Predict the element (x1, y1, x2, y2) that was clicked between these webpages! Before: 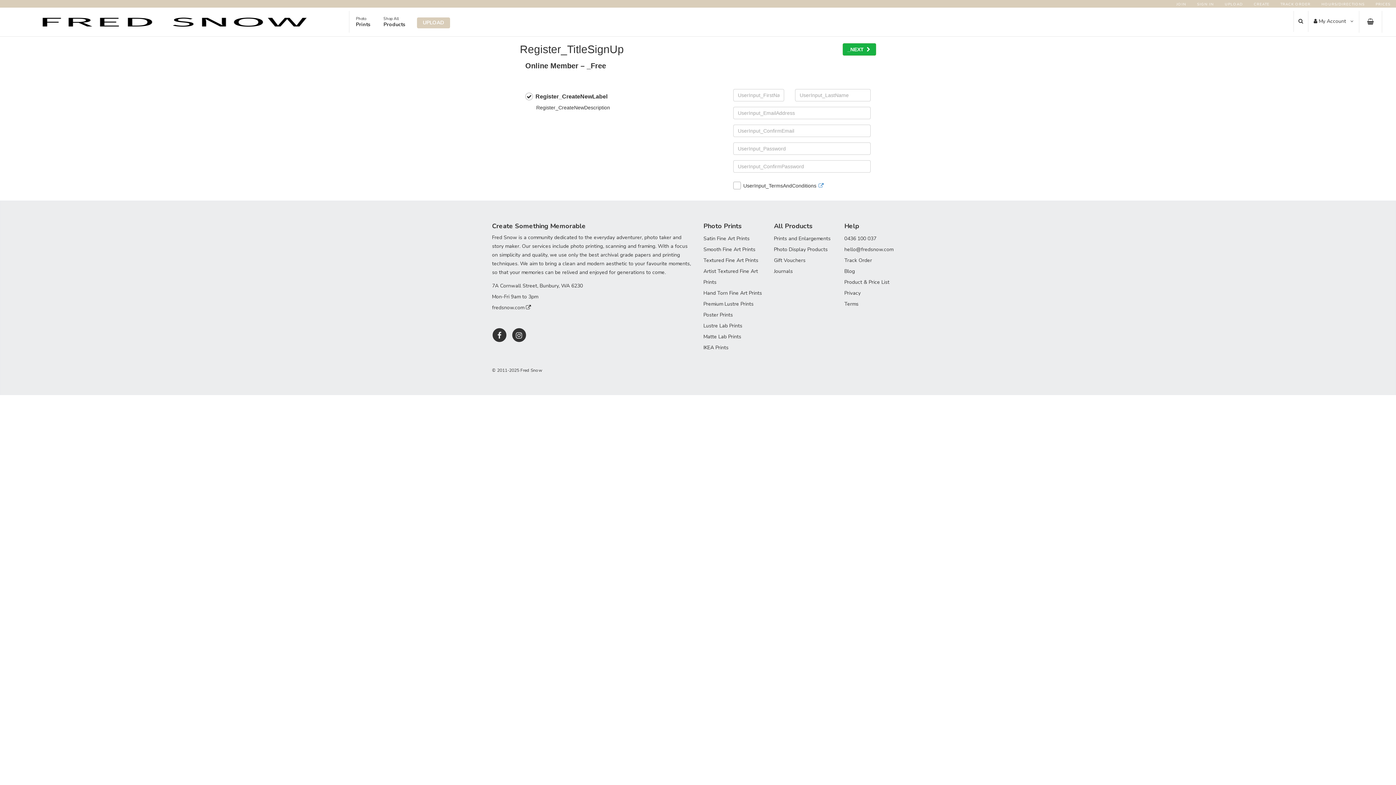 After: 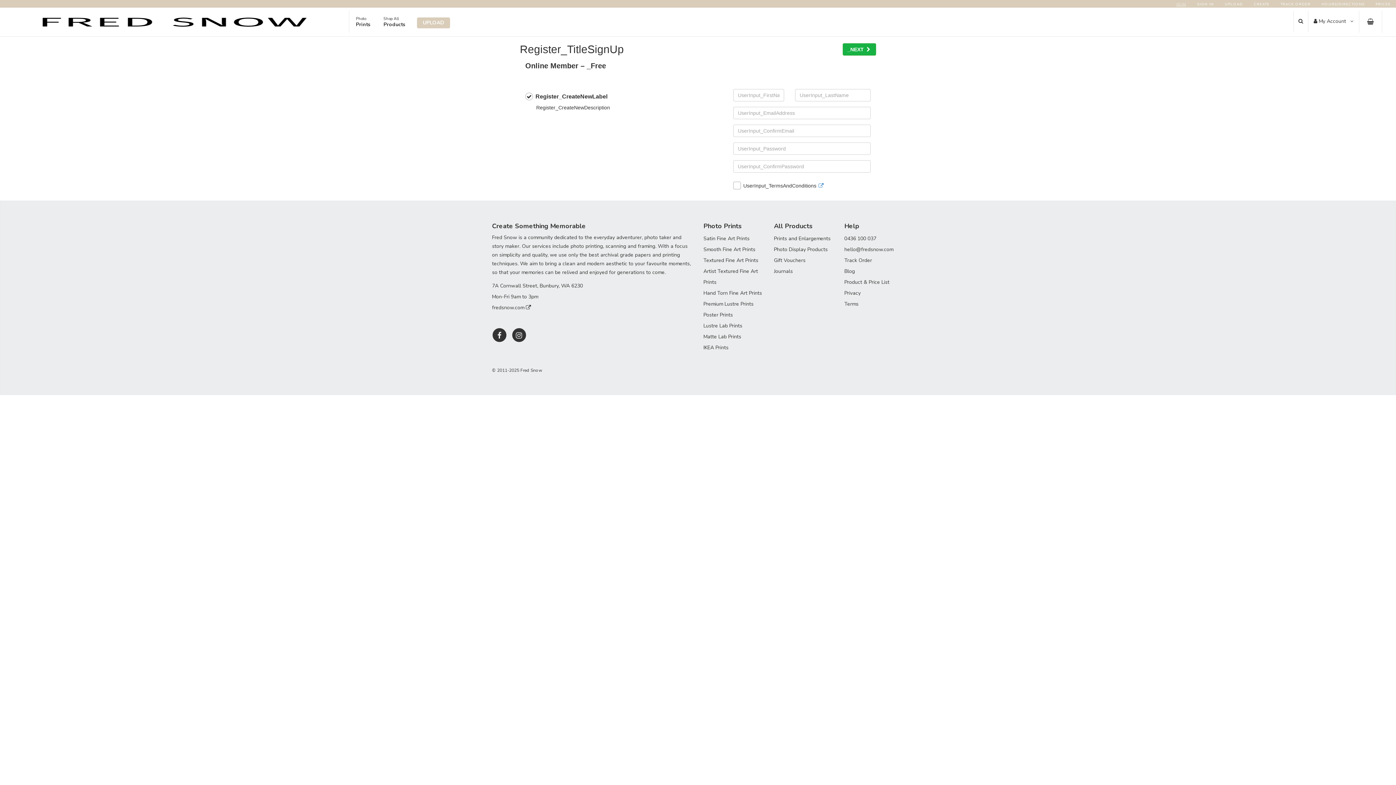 Action: bbox: (1171, 0, 1192, 7) label: JOIN